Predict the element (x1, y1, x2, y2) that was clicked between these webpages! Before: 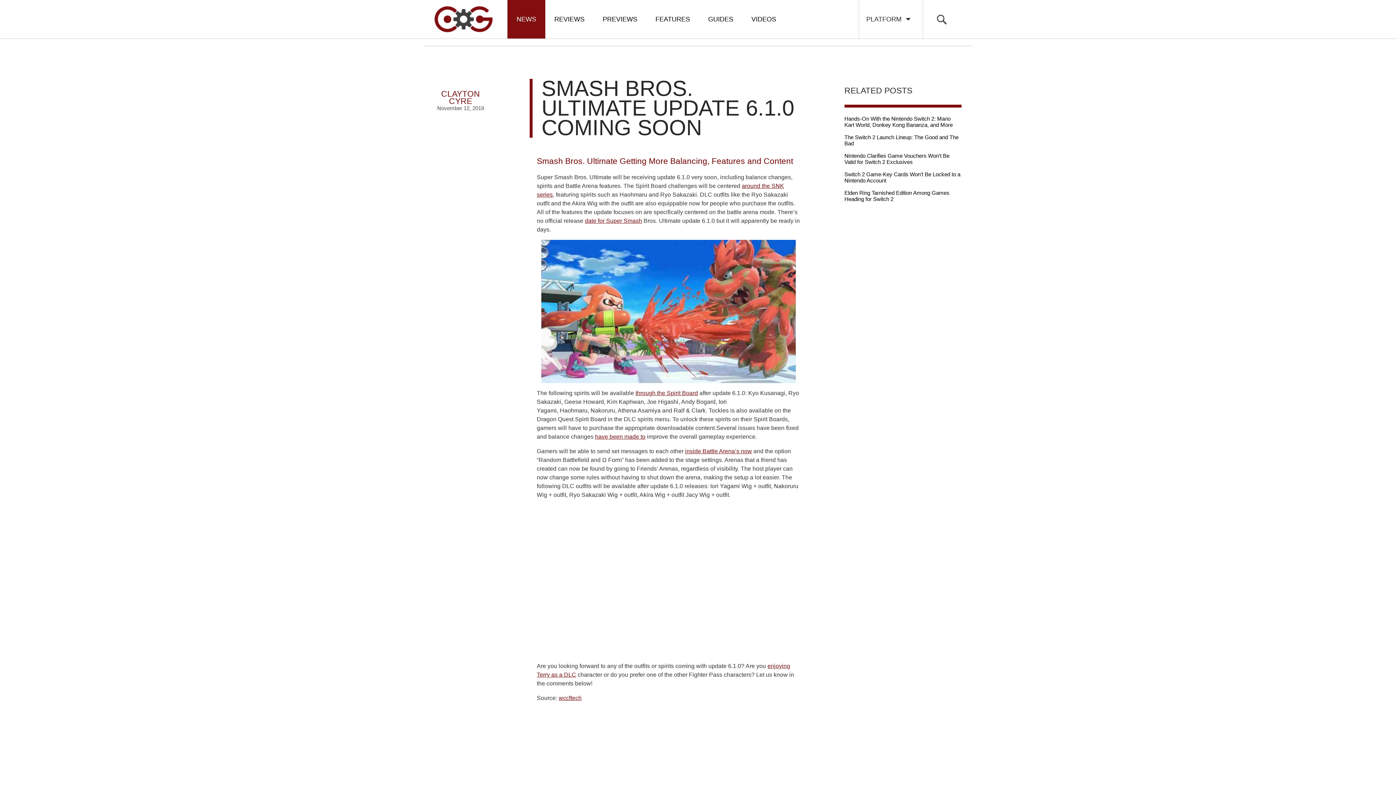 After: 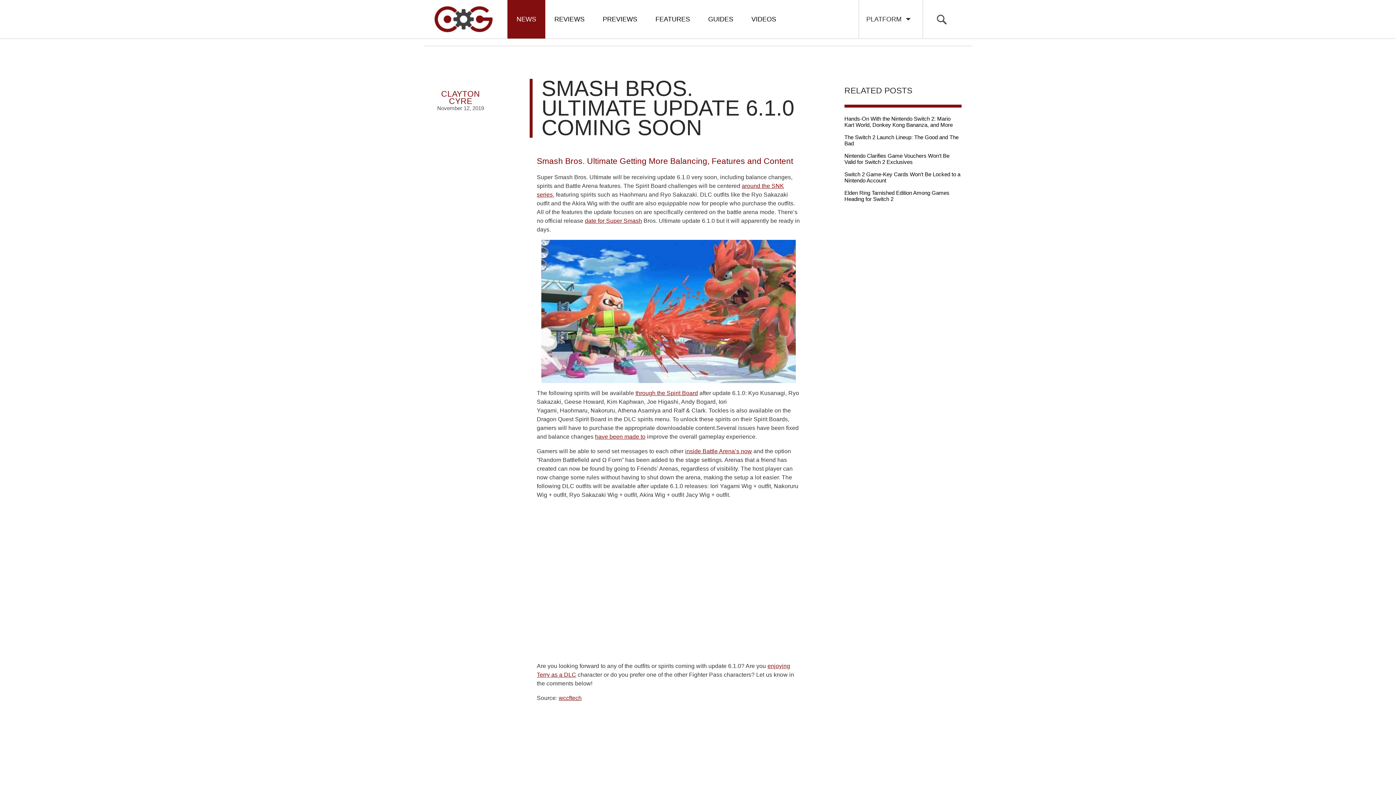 Action: label: date for Super Smash bbox: (585, 217, 642, 223)